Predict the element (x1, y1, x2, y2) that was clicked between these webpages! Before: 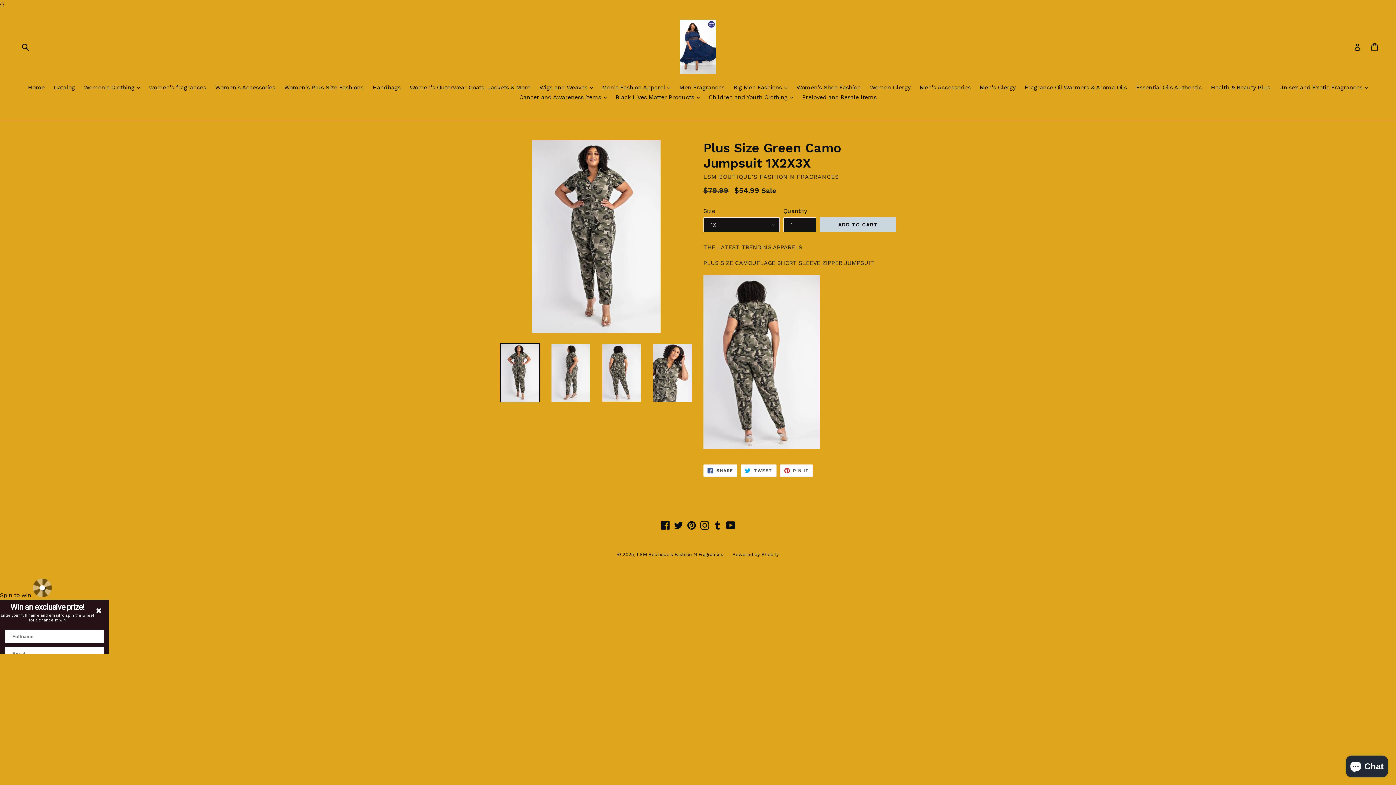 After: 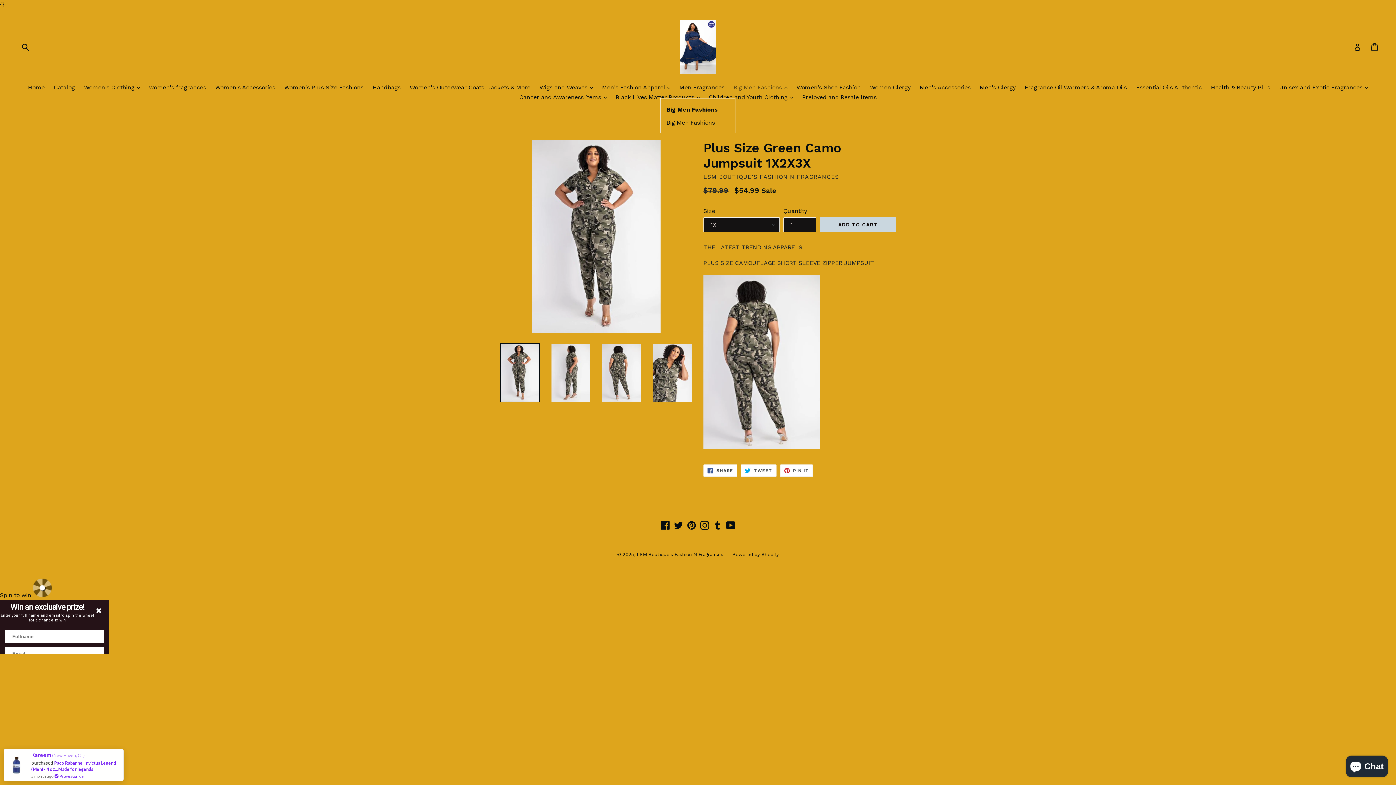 Action: label: Big Men Fashions 
expand bbox: (730, 83, 791, 93)